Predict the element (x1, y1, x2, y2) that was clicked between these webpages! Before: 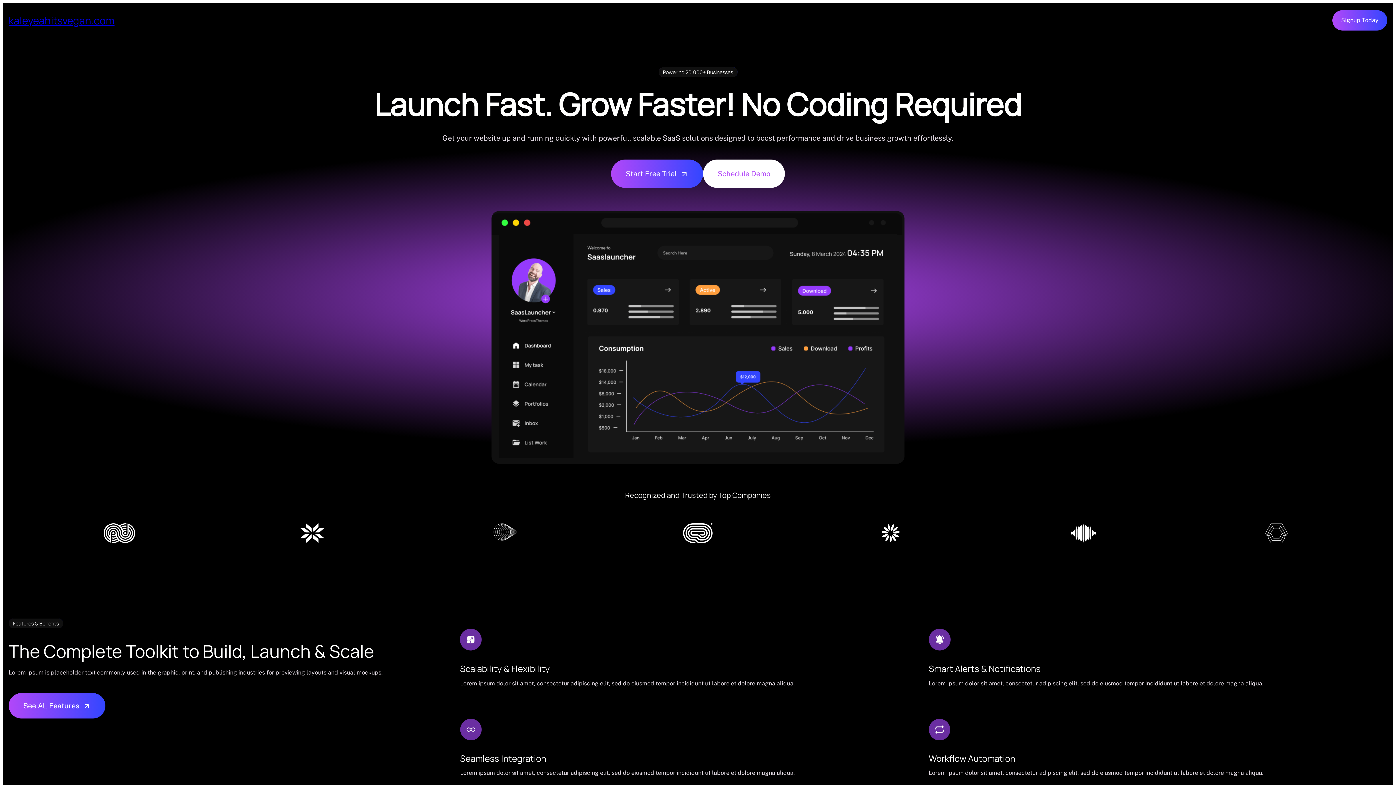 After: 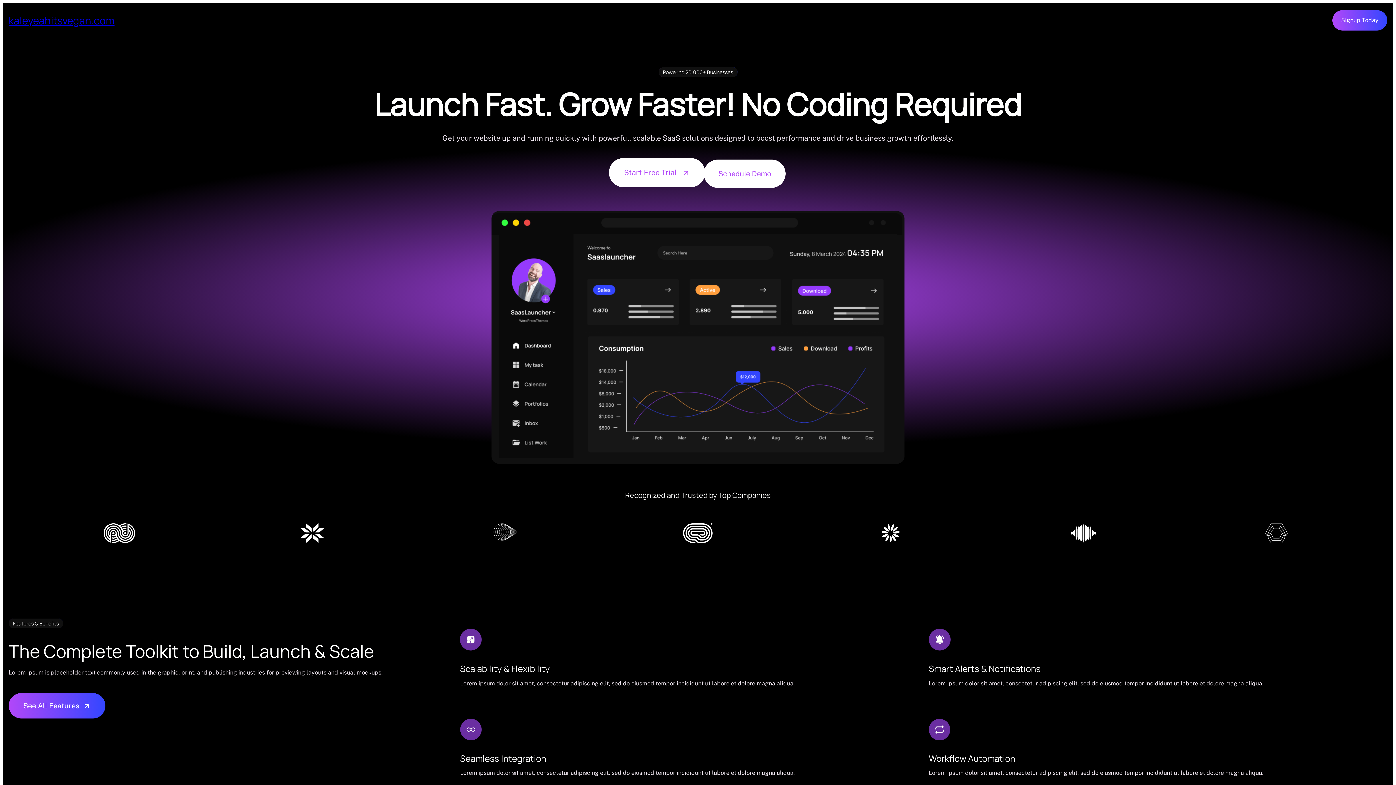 Action: label: Start Free Trial bbox: (611, 159, 703, 187)